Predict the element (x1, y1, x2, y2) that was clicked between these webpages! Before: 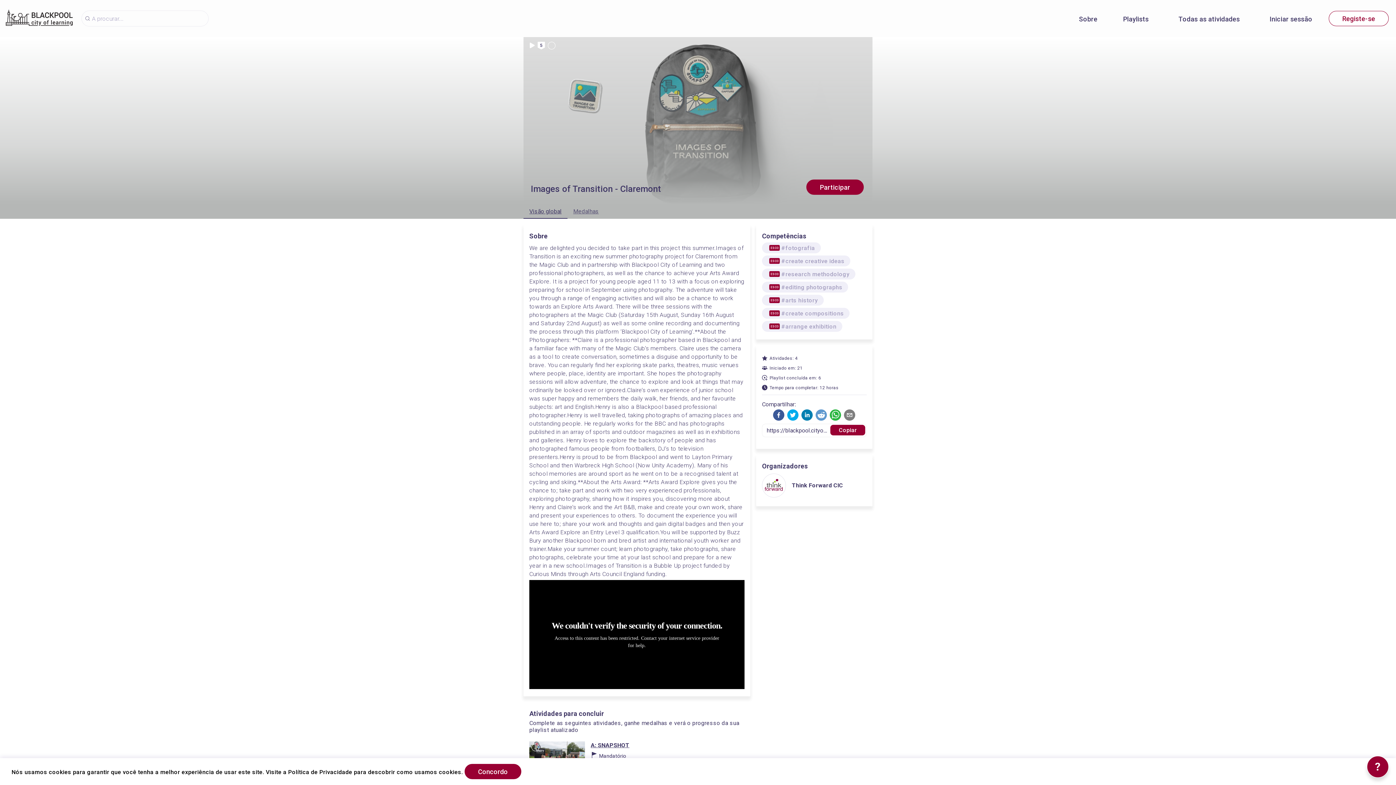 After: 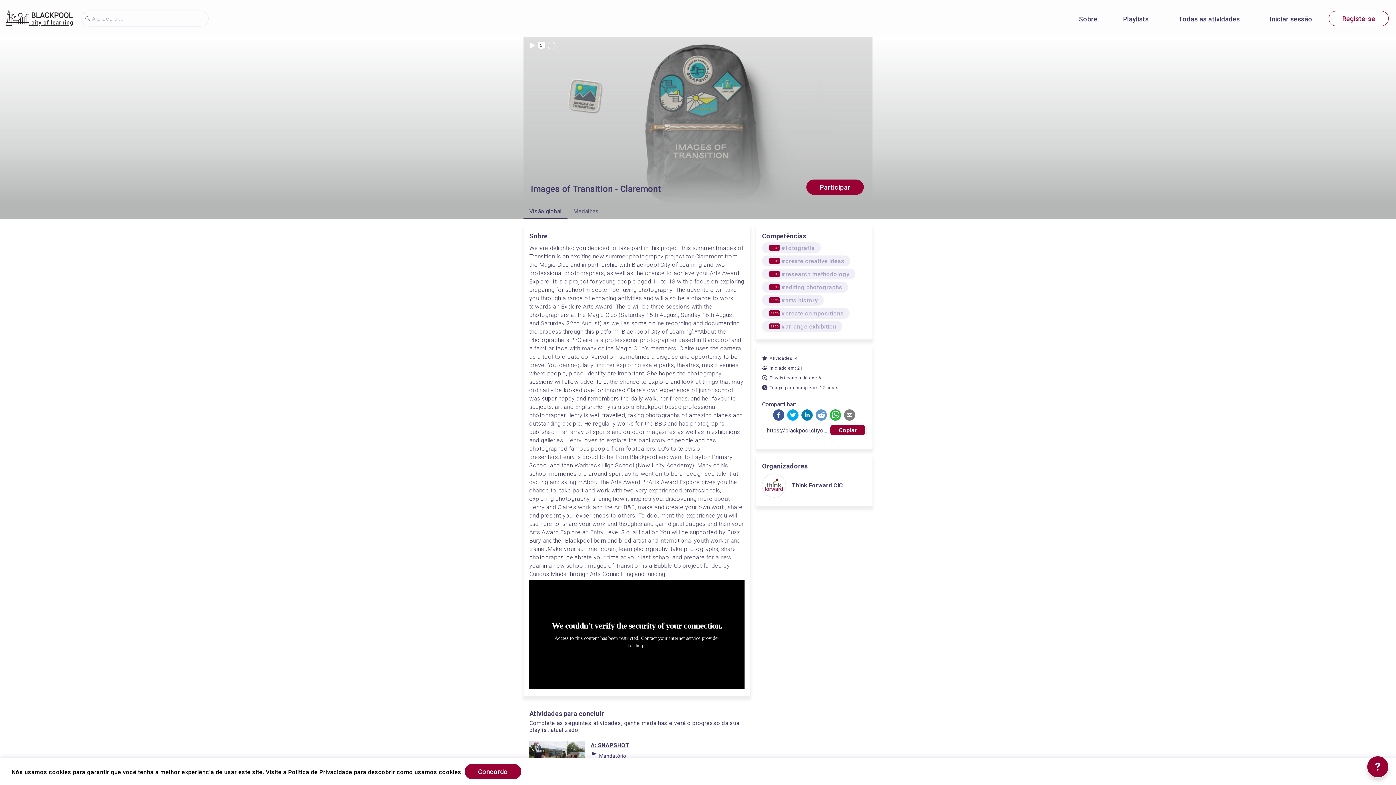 Action: bbox: (590, 741, 744, 749) label: A: SNAPSHOT